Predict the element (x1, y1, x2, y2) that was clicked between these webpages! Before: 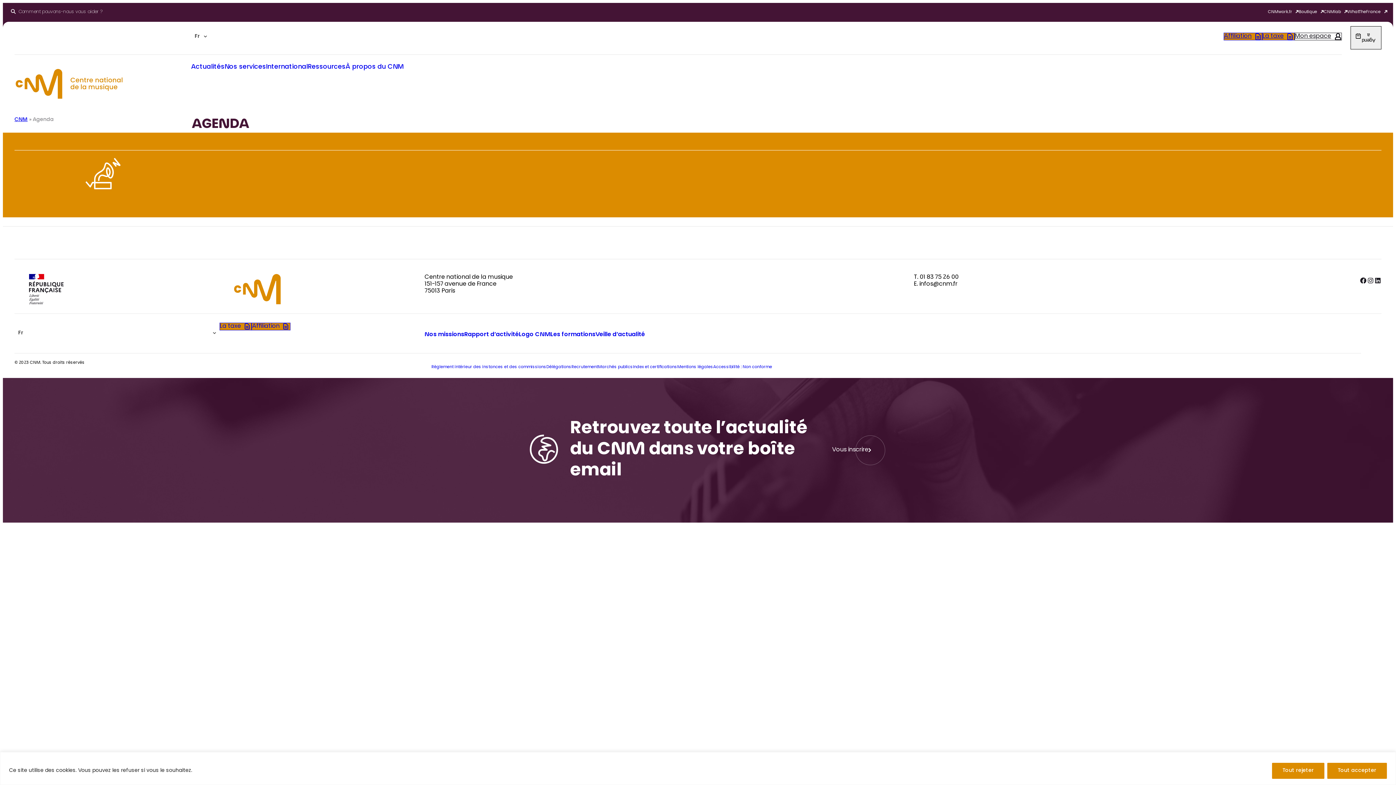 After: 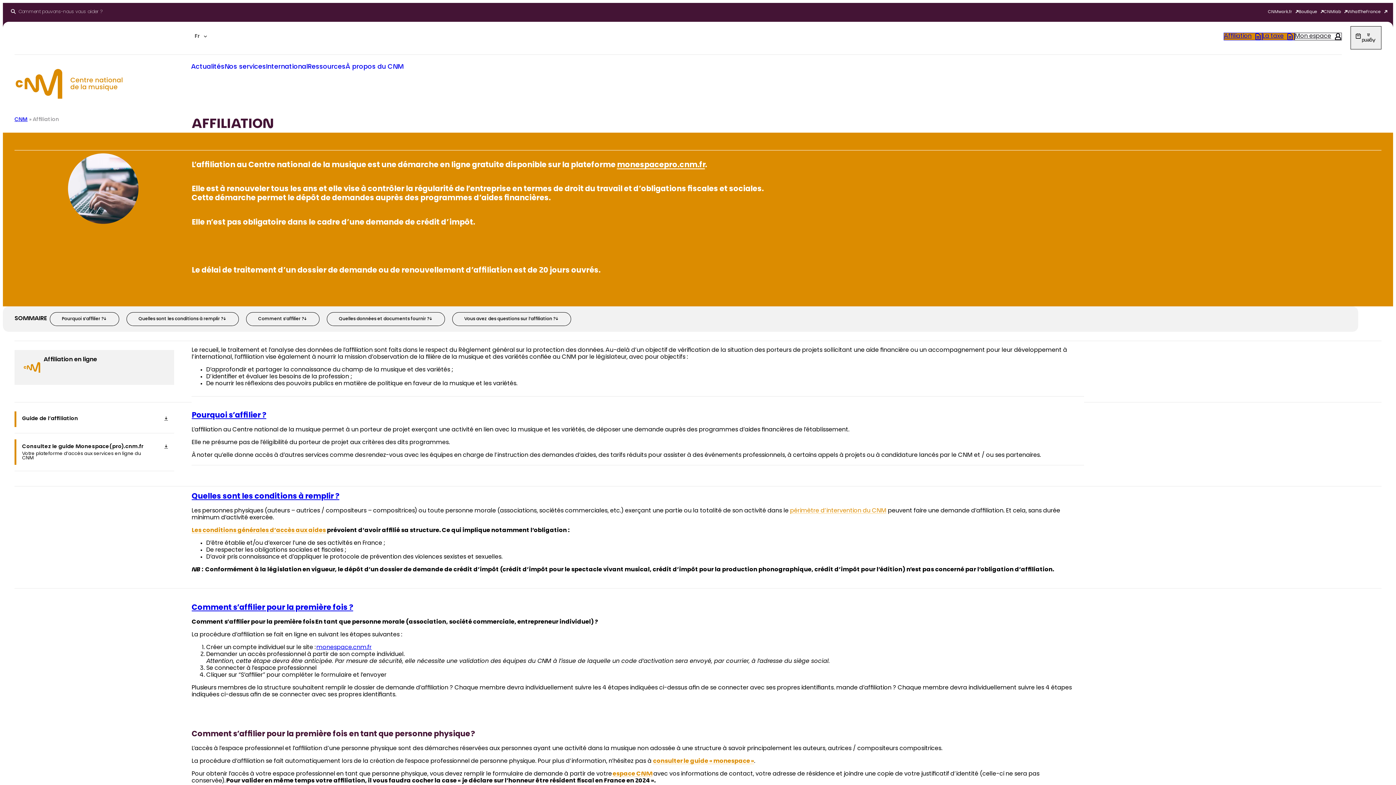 Action: bbox: (1223, 32, 1262, 40) label: Affiliation